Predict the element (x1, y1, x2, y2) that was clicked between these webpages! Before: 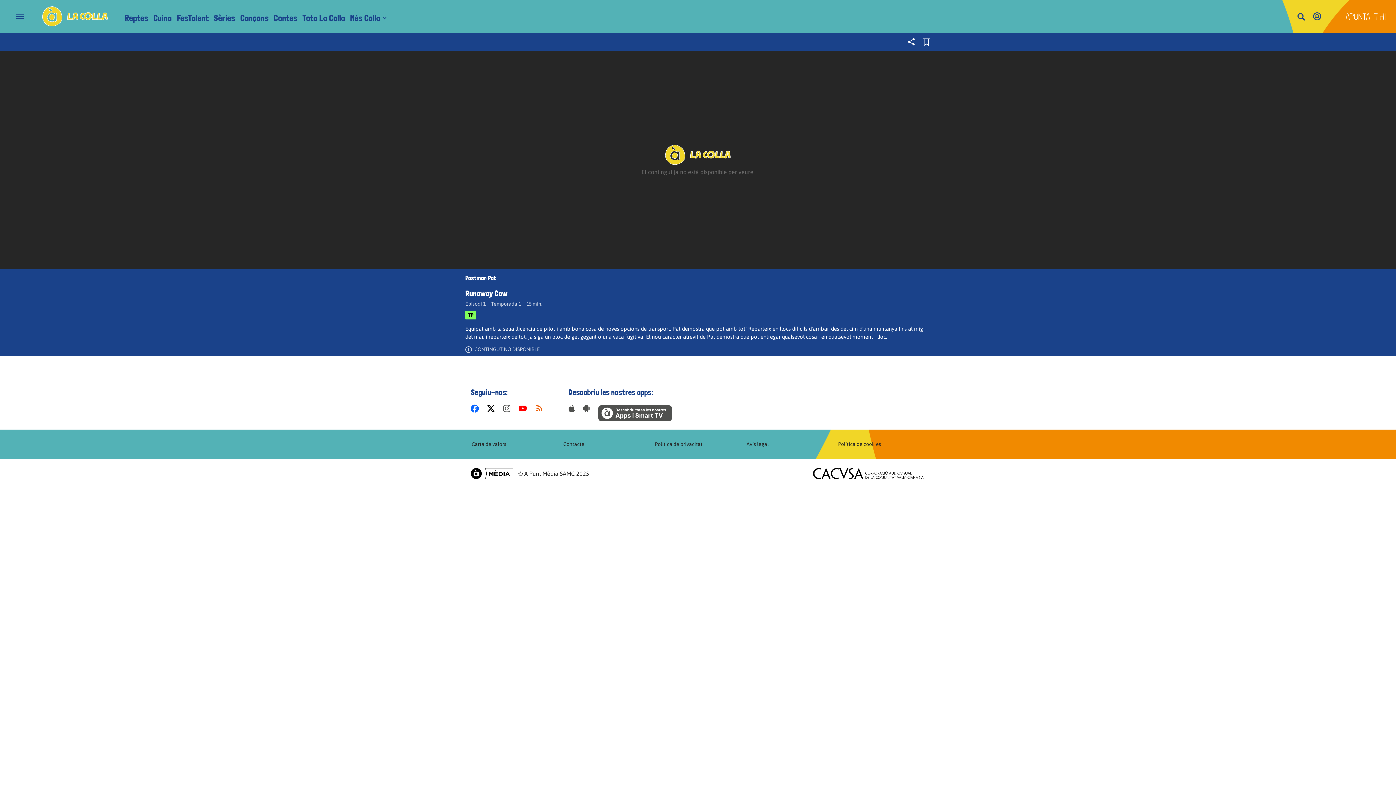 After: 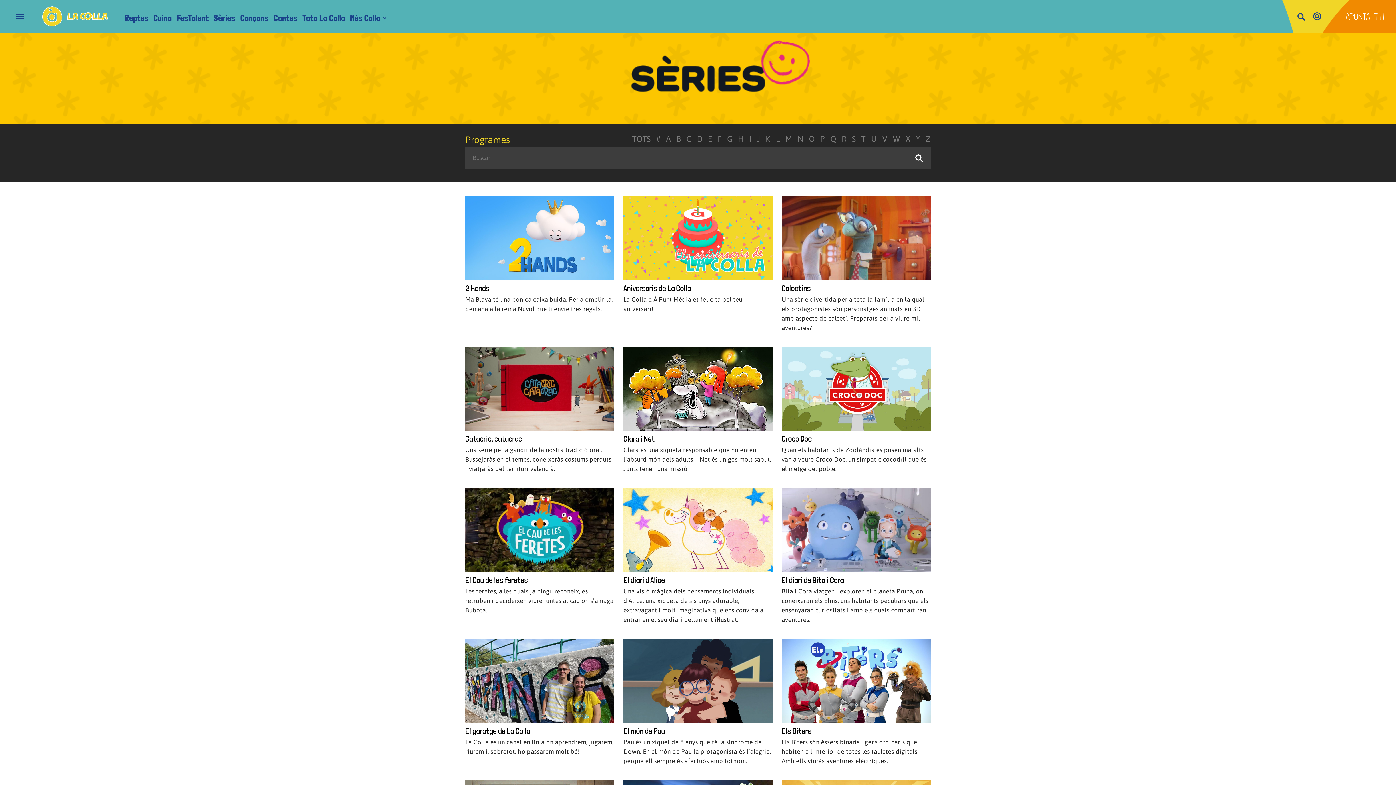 Action: bbox: (302, 13, 345, 22) label: Tota La Colla